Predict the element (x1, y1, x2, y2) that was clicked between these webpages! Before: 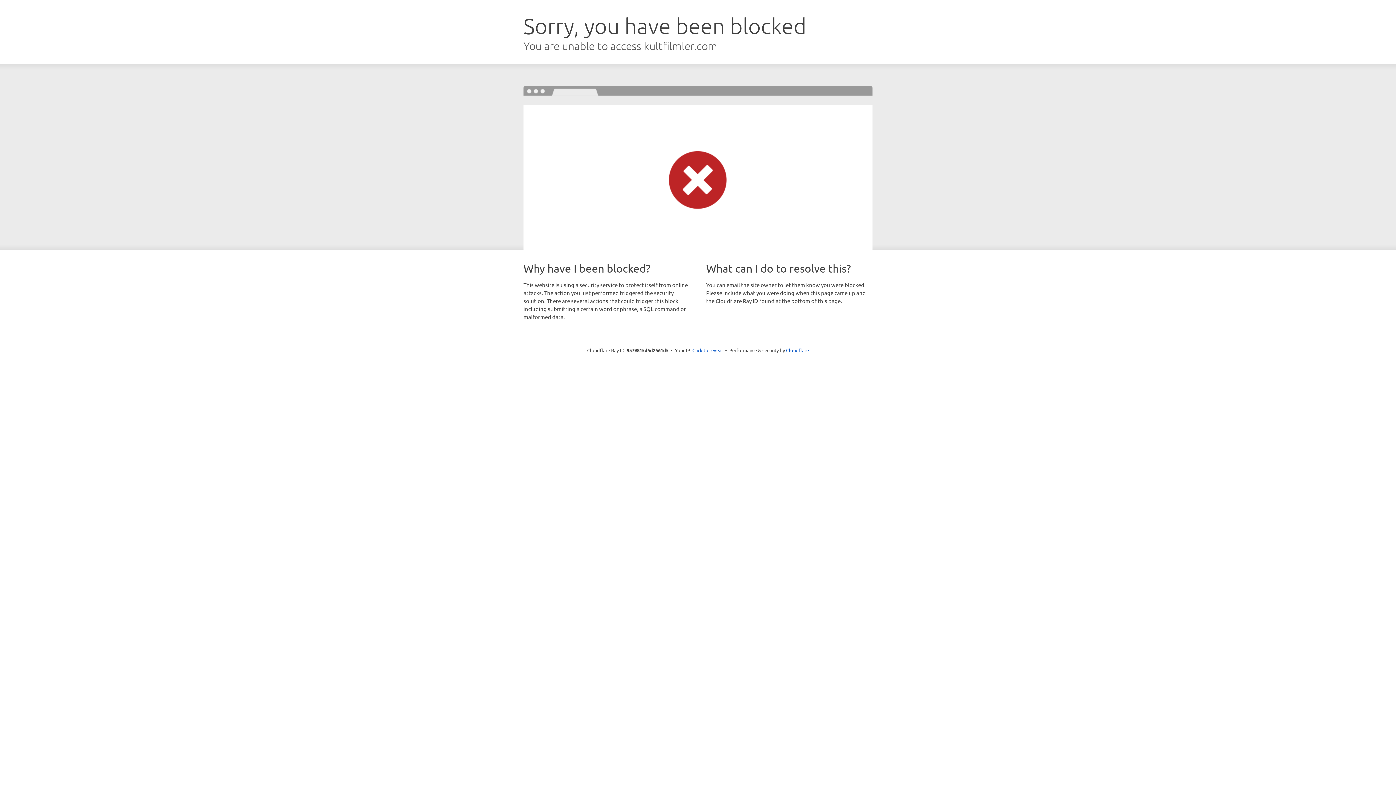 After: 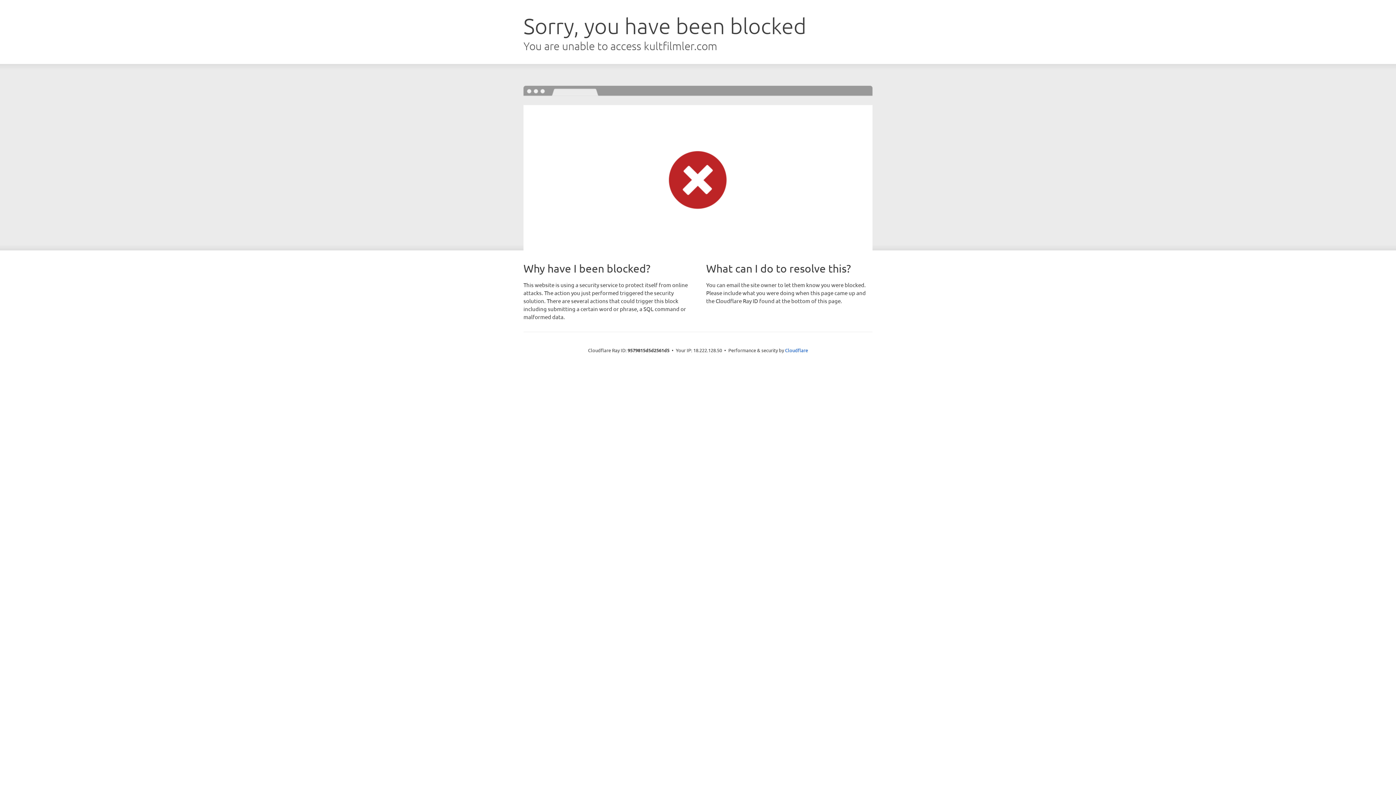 Action: label: Click to reveal bbox: (692, 346, 723, 353)